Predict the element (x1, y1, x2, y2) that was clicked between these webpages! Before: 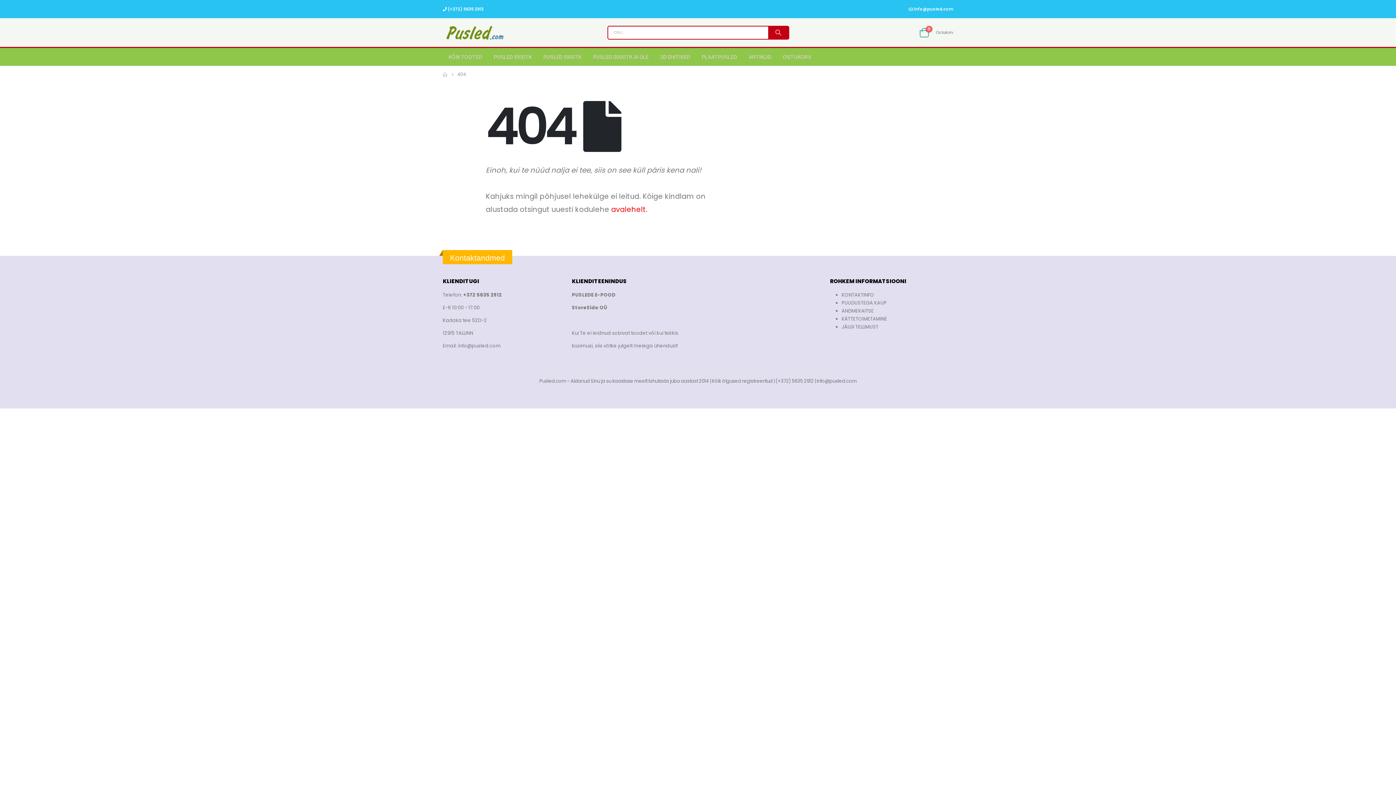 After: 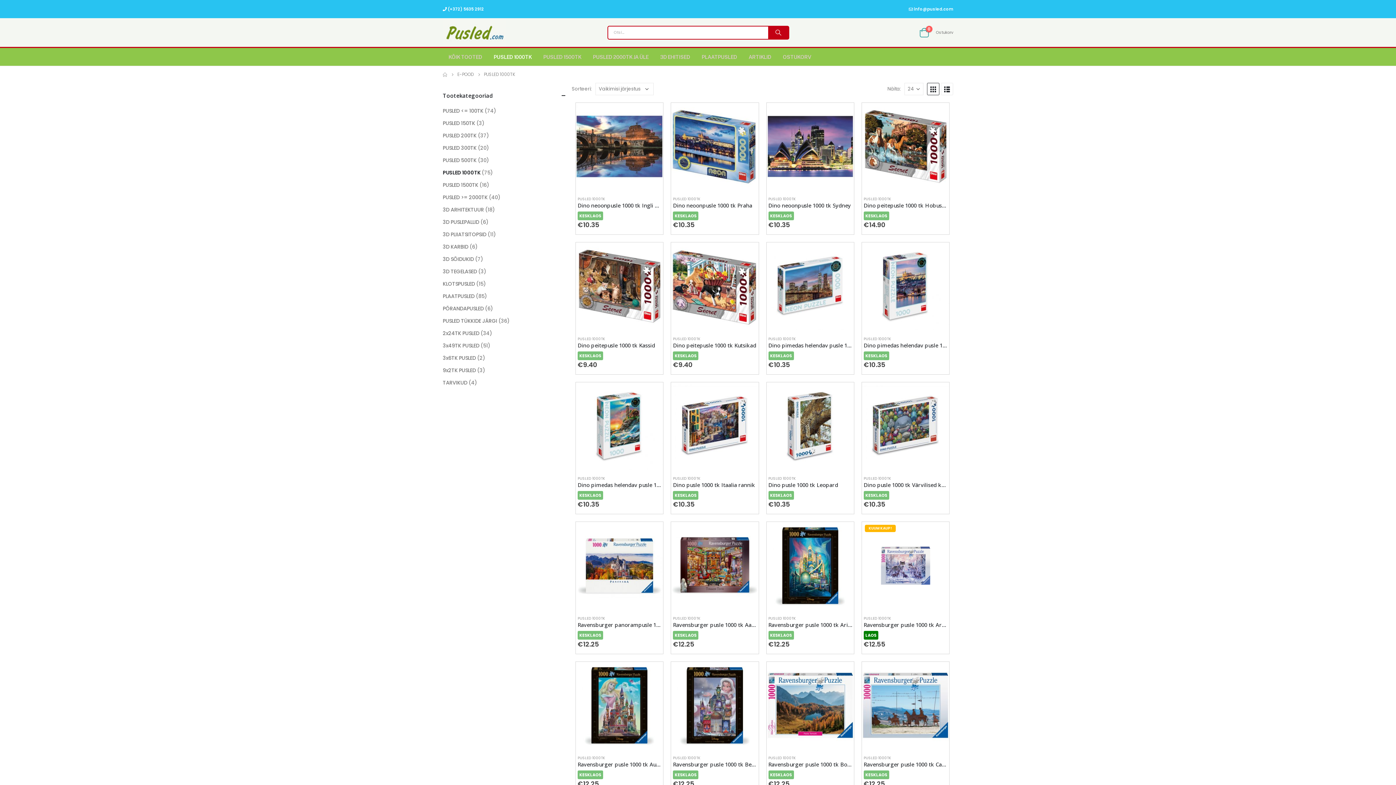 Action: bbox: (488, 48, 537, 65) label: PUSLED 1000TK